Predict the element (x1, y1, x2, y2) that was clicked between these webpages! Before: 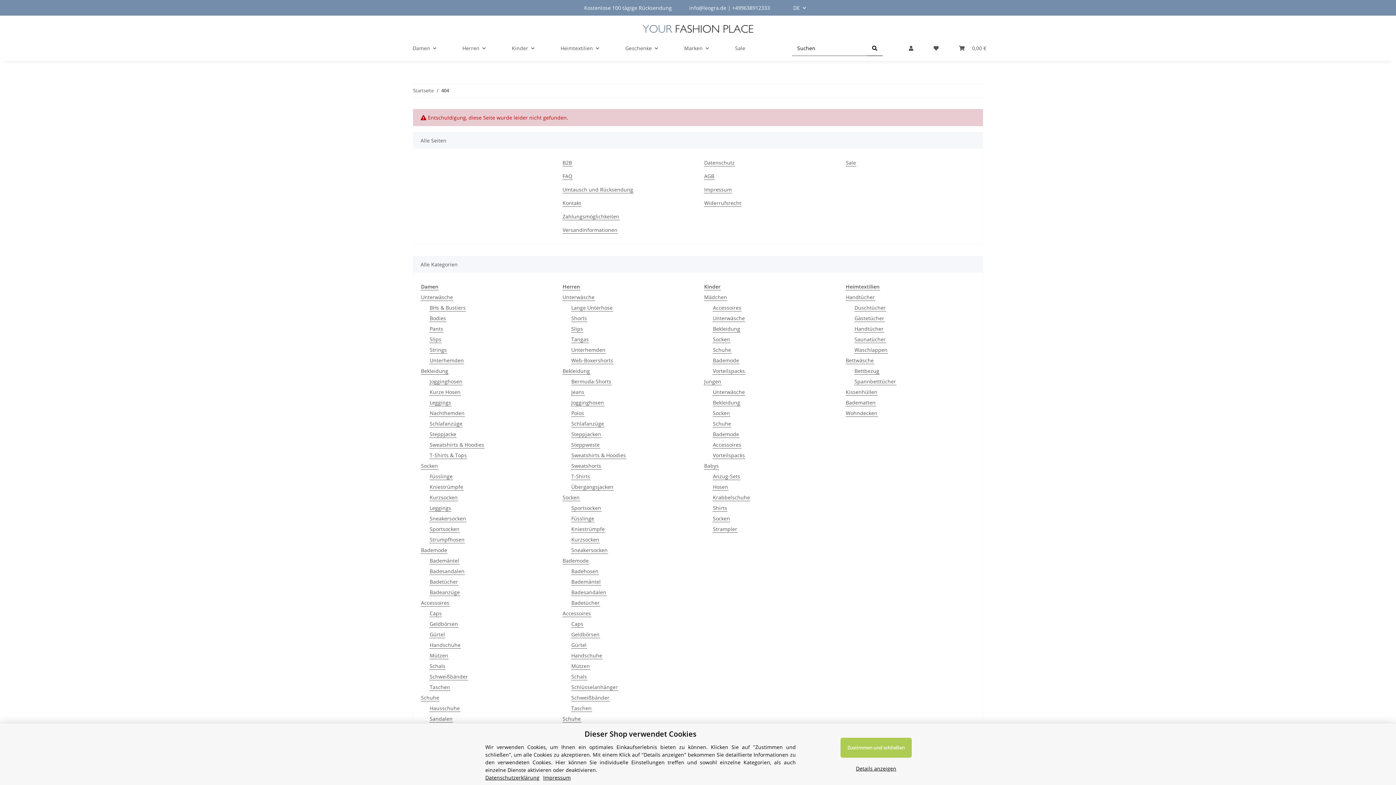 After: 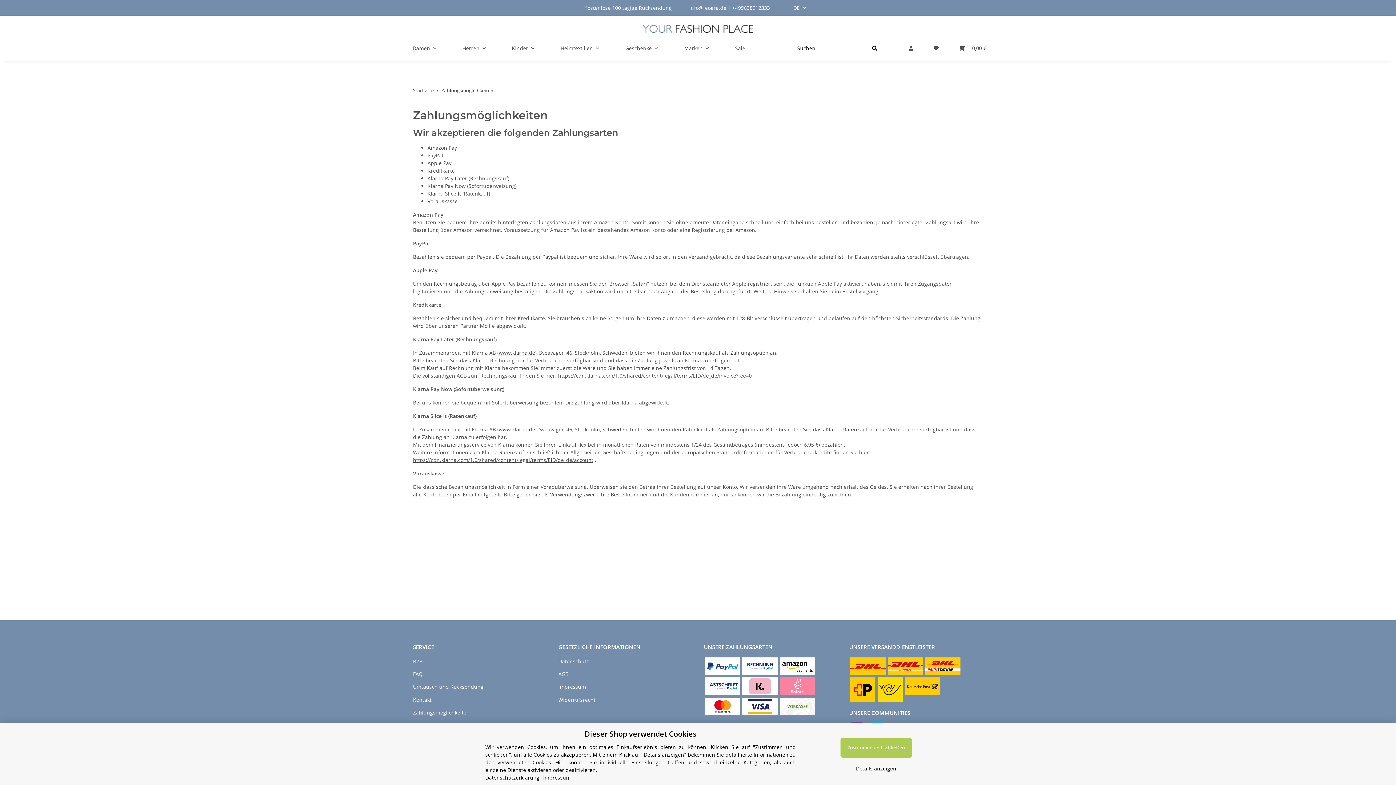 Action: bbox: (562, 212, 619, 220) label: Zahlungsmöglichkeiten